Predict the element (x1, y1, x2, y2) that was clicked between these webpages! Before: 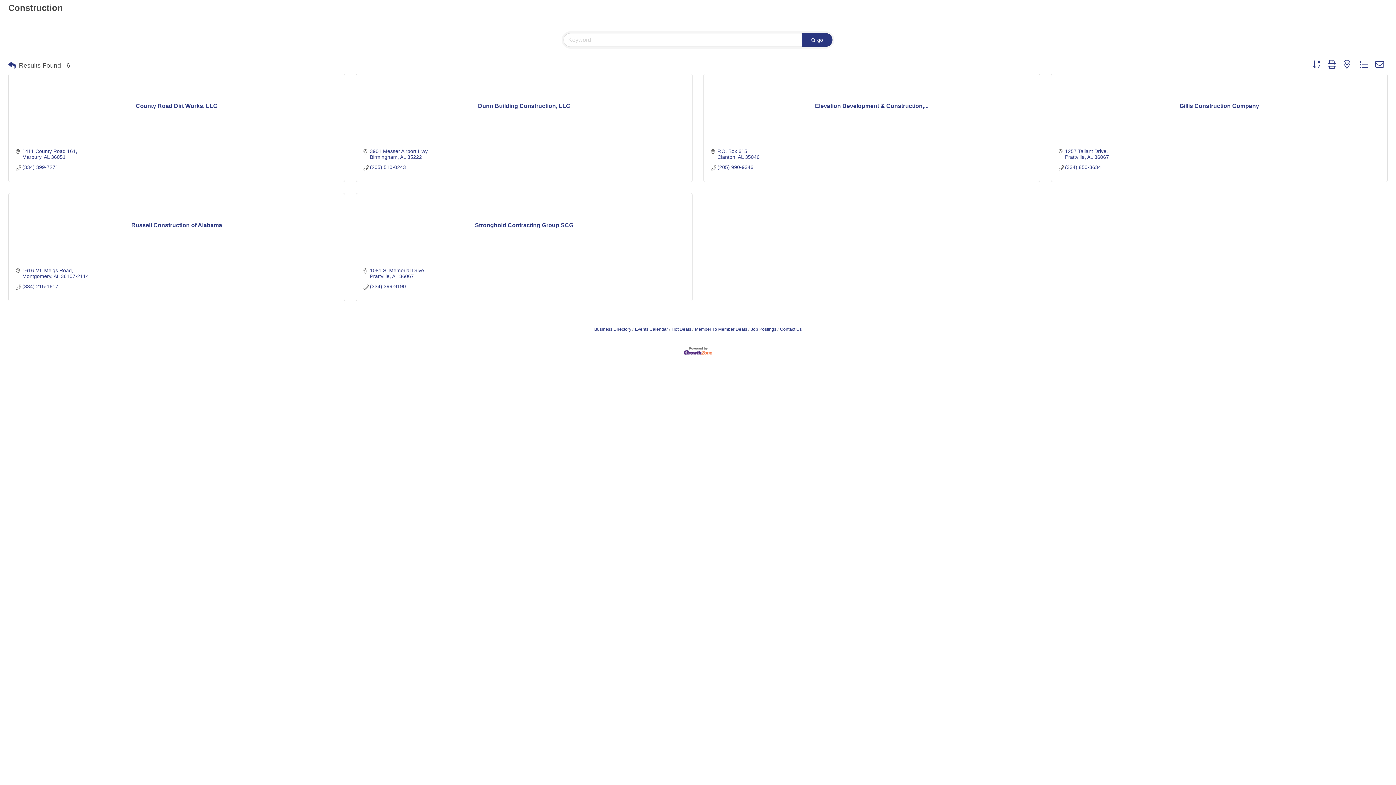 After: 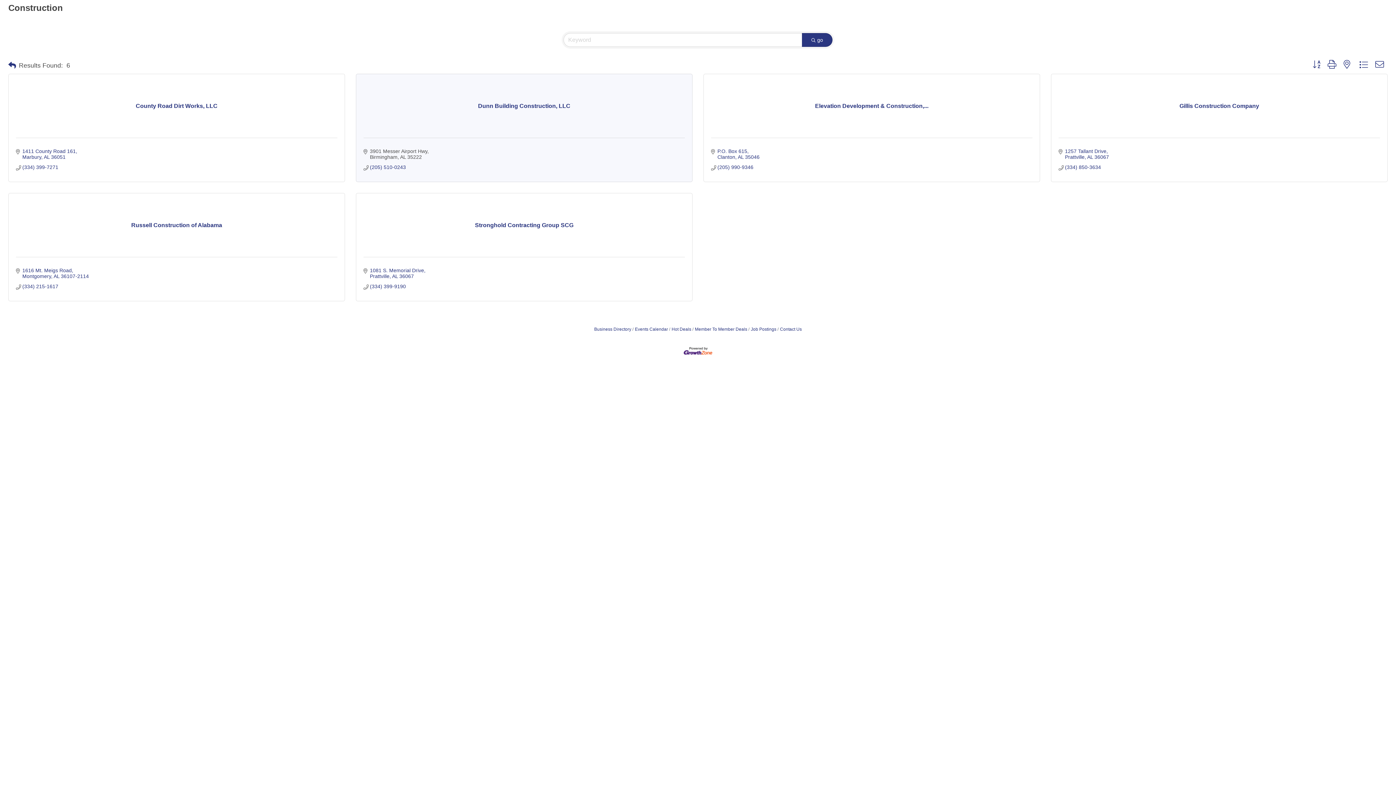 Action: label: 3901 Messer Airport Hwy
Birmingham AL 35222 bbox: (370, 148, 428, 160)